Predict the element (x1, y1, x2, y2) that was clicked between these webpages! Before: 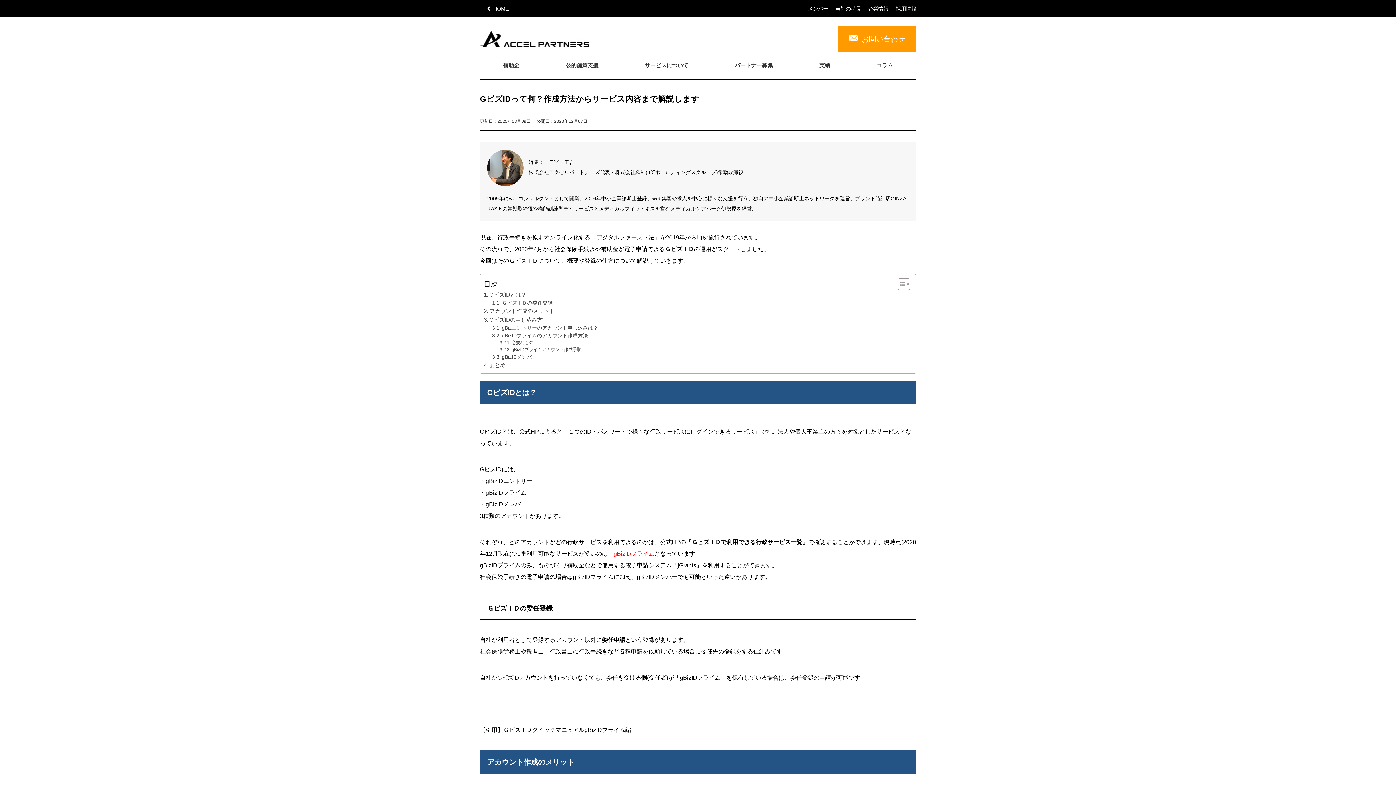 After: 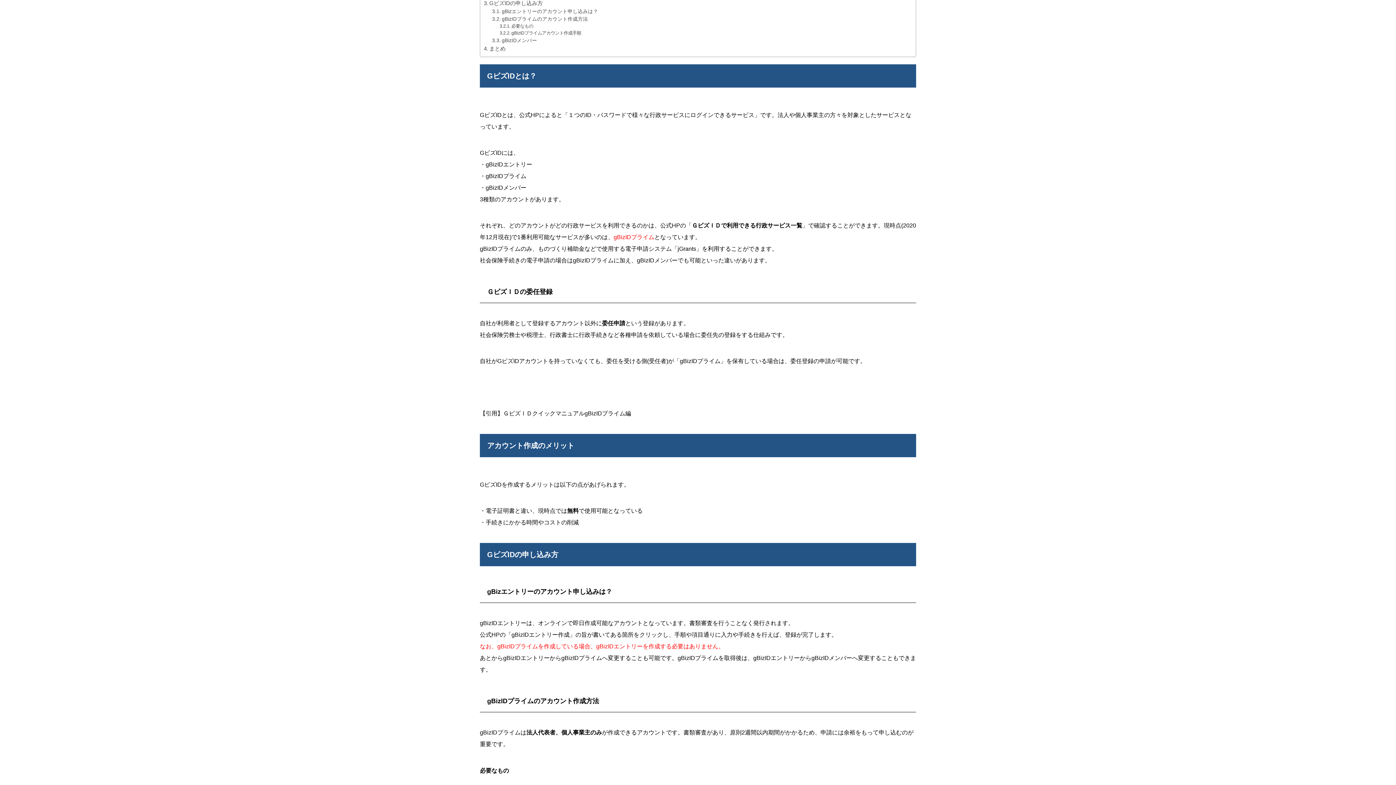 Action: bbox: (484, 290, 526, 299) label: GビズIDとは？